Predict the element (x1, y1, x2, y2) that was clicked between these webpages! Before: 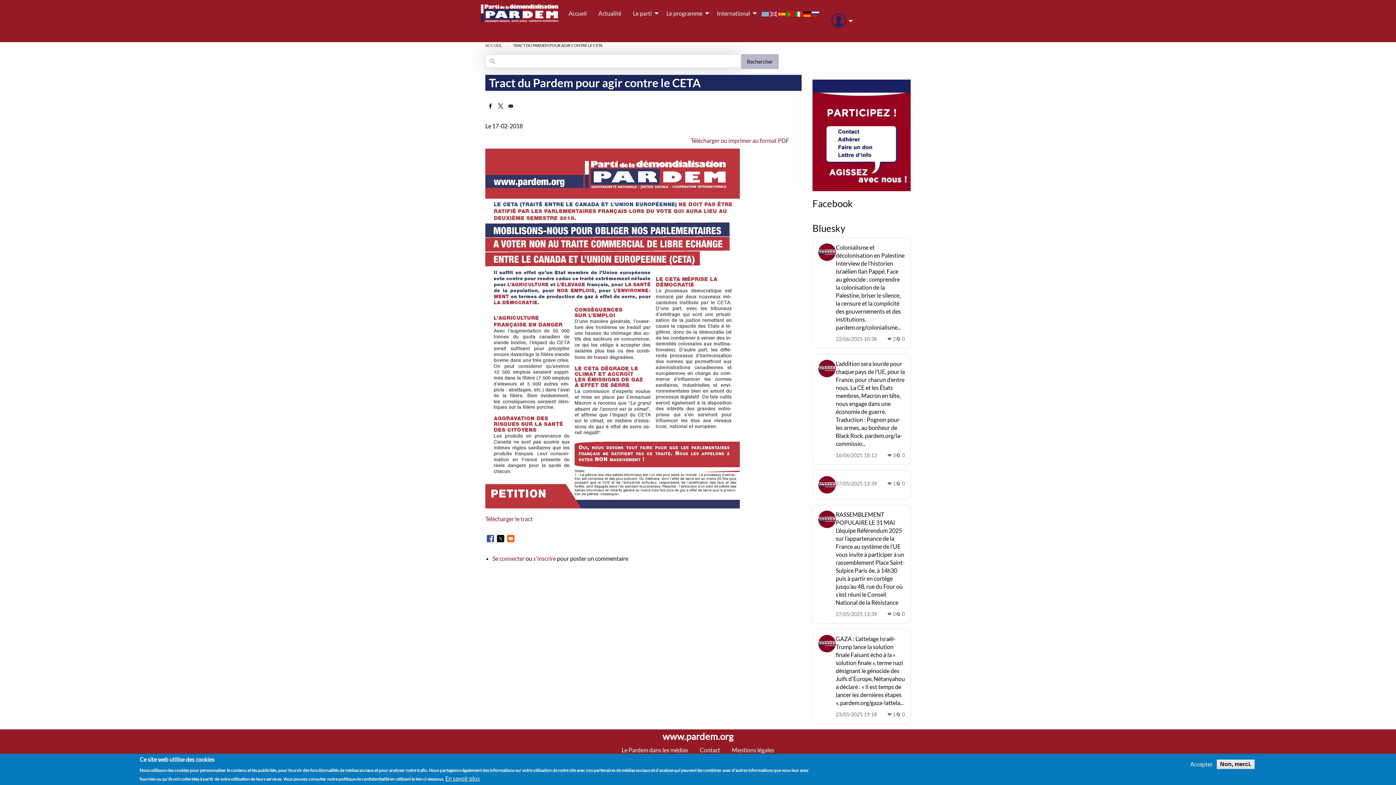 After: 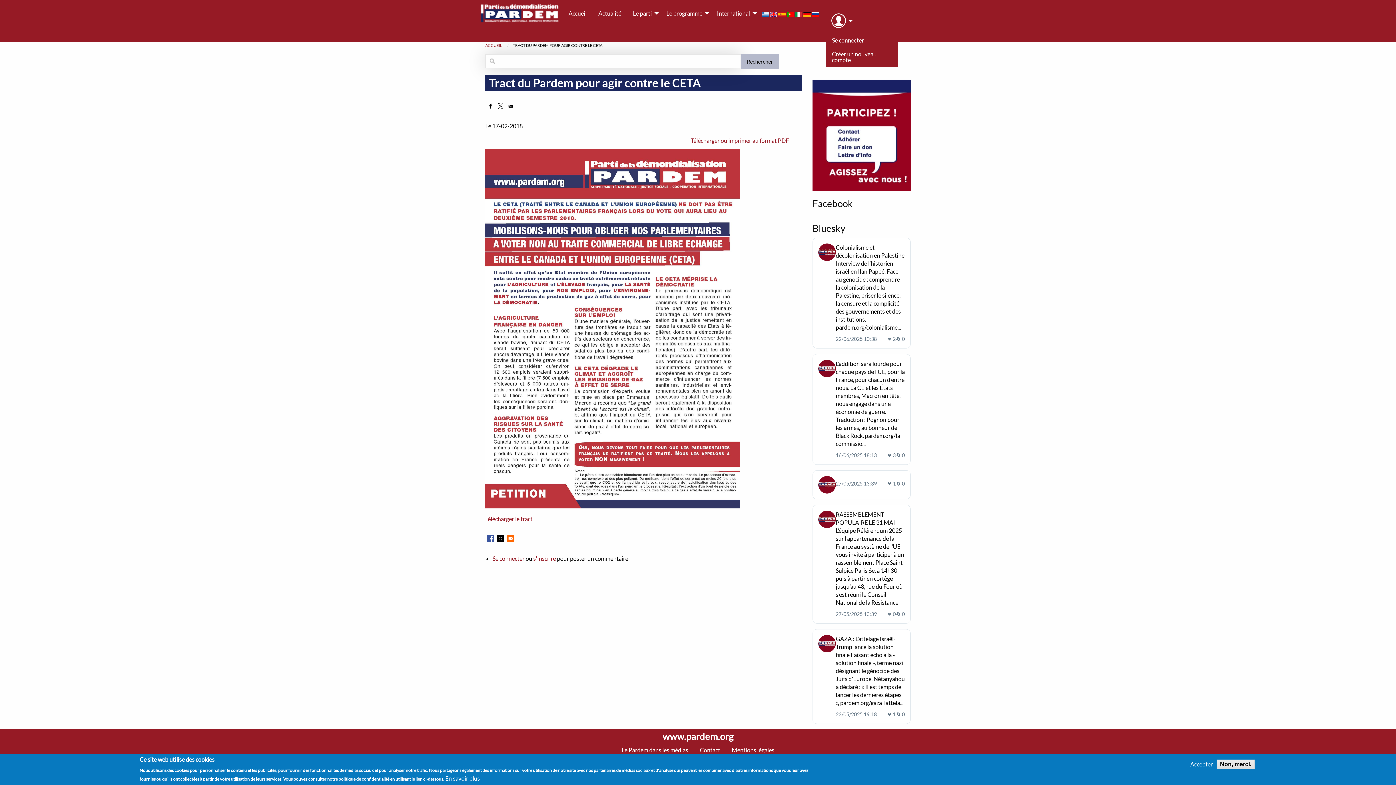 Action: label: 
                              
                              
                              
                             bbox: (825, 9, 855, 32)